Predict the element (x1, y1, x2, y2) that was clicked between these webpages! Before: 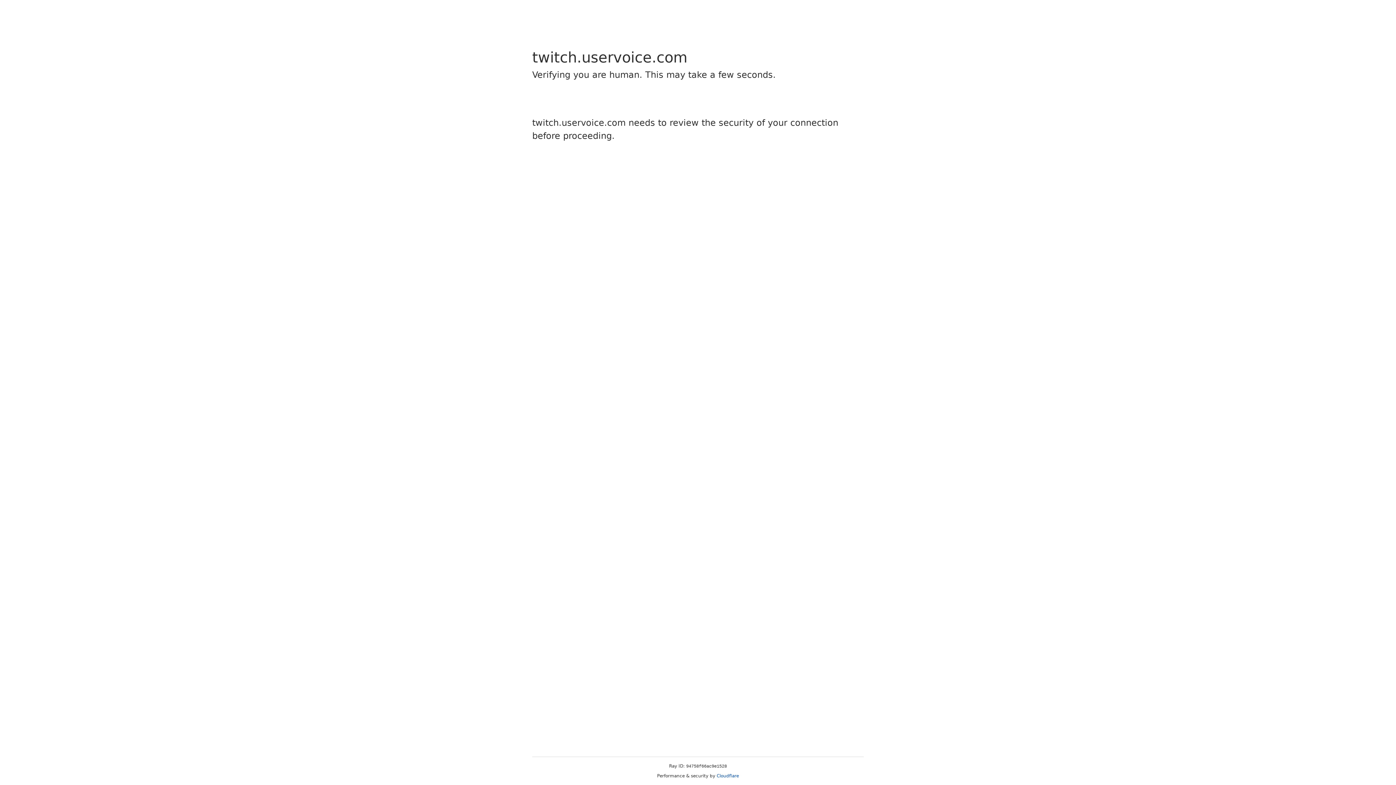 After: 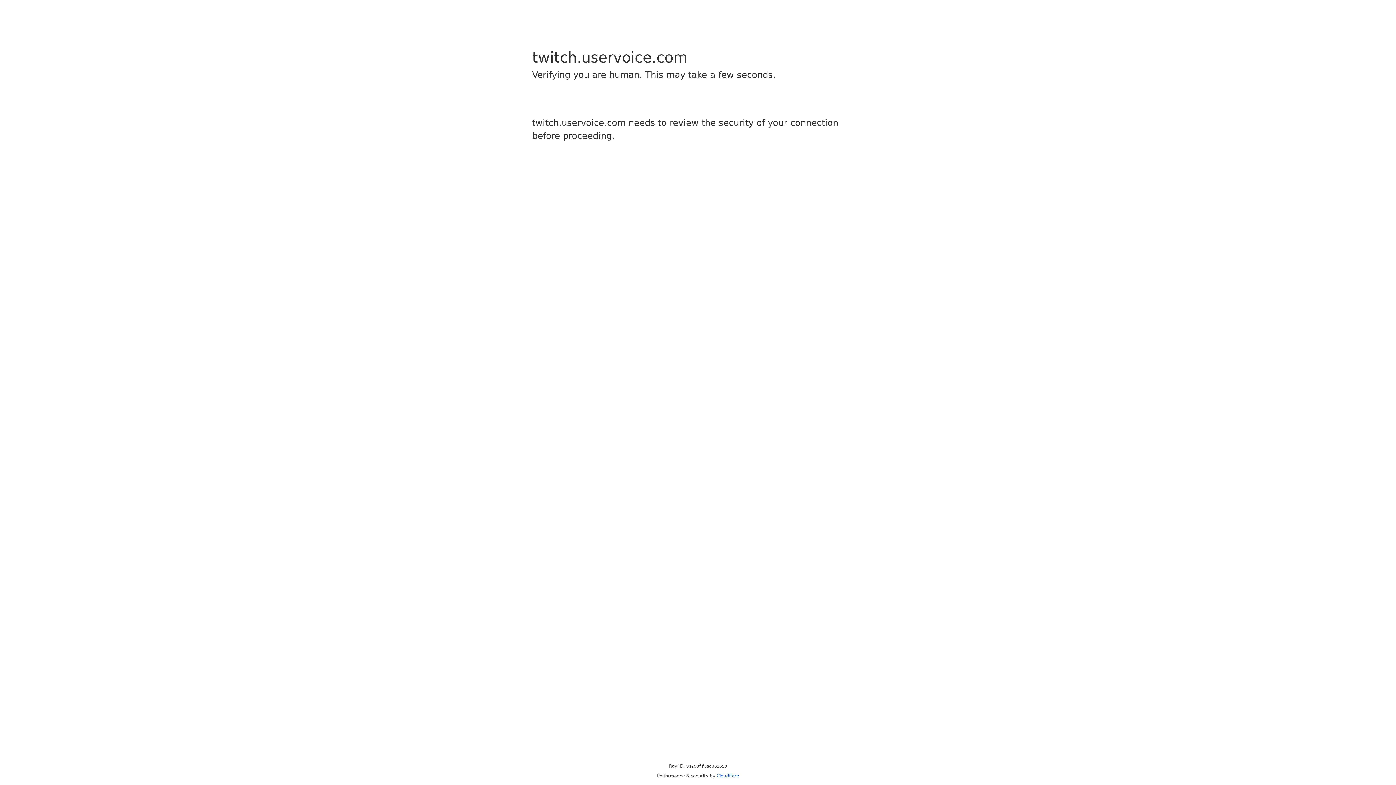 Action: label: Cloudflare bbox: (716, 773, 739, 778)